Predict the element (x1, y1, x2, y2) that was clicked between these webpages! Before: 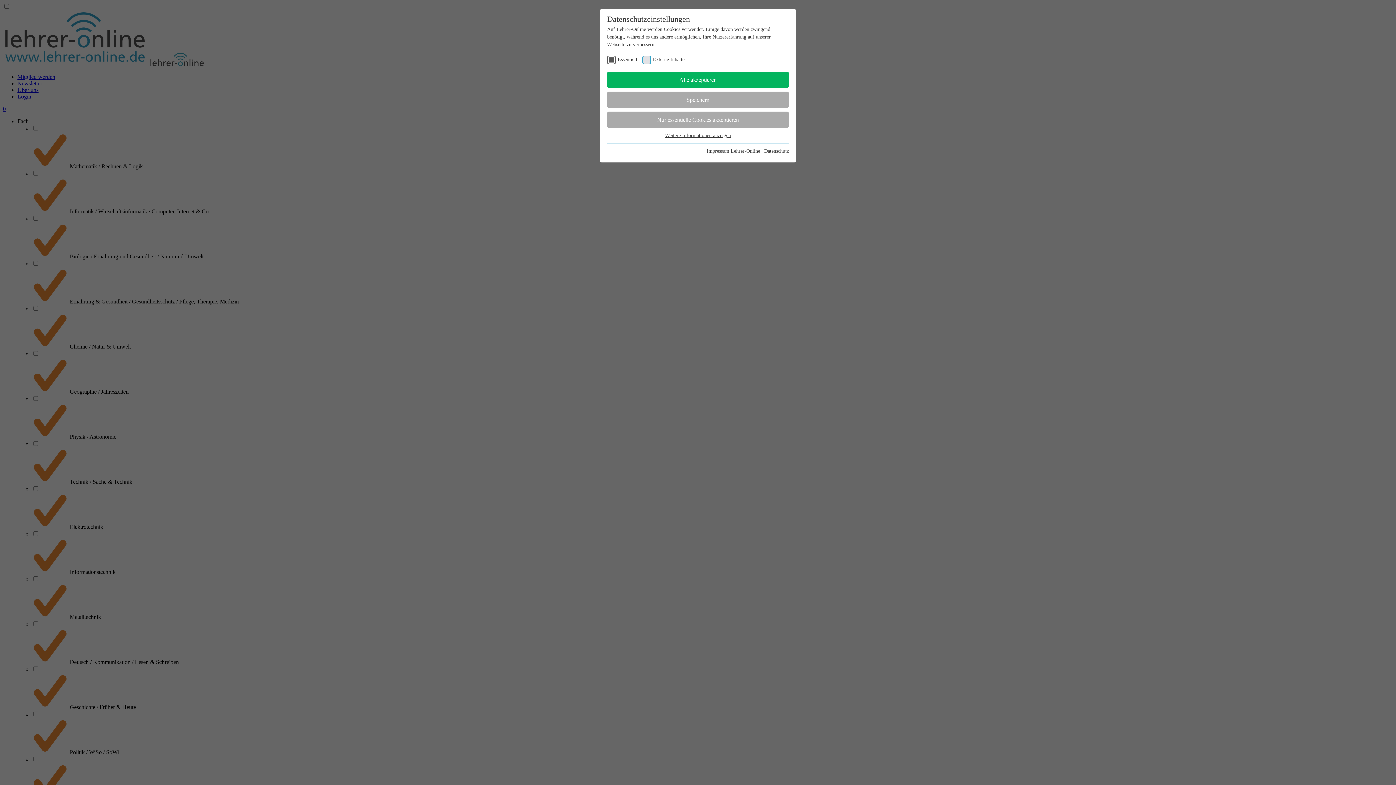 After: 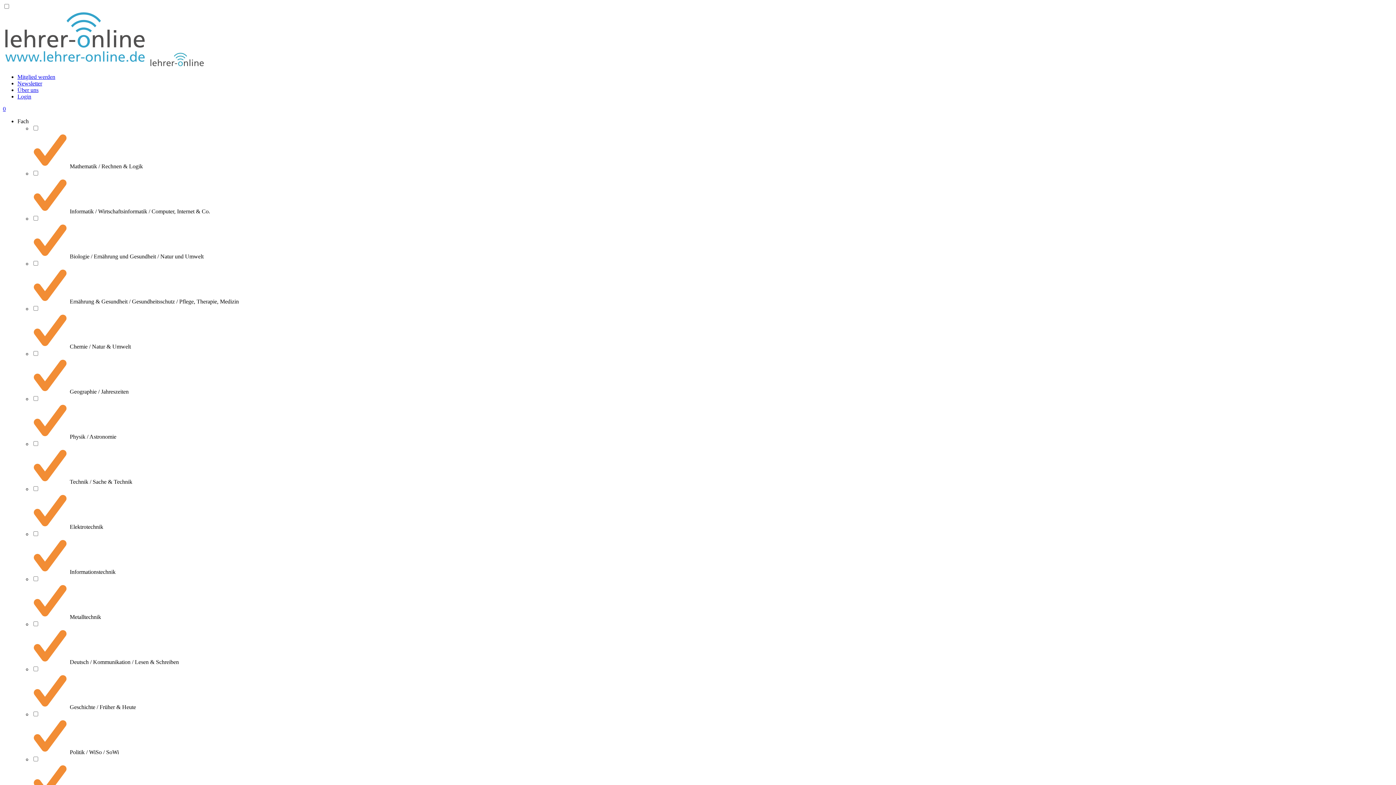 Action: bbox: (607, 111, 789, 128) label: Nur essentielle Cookies akzeptieren